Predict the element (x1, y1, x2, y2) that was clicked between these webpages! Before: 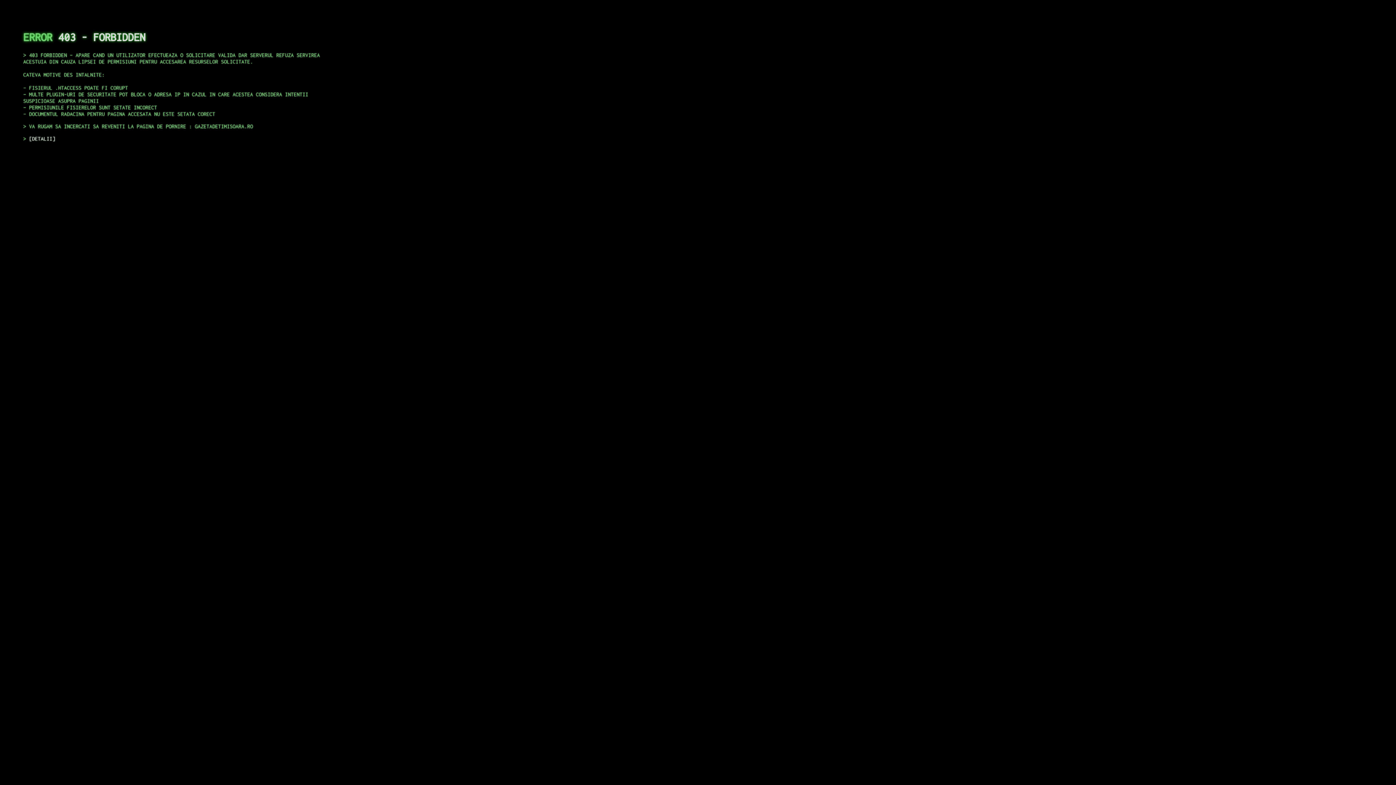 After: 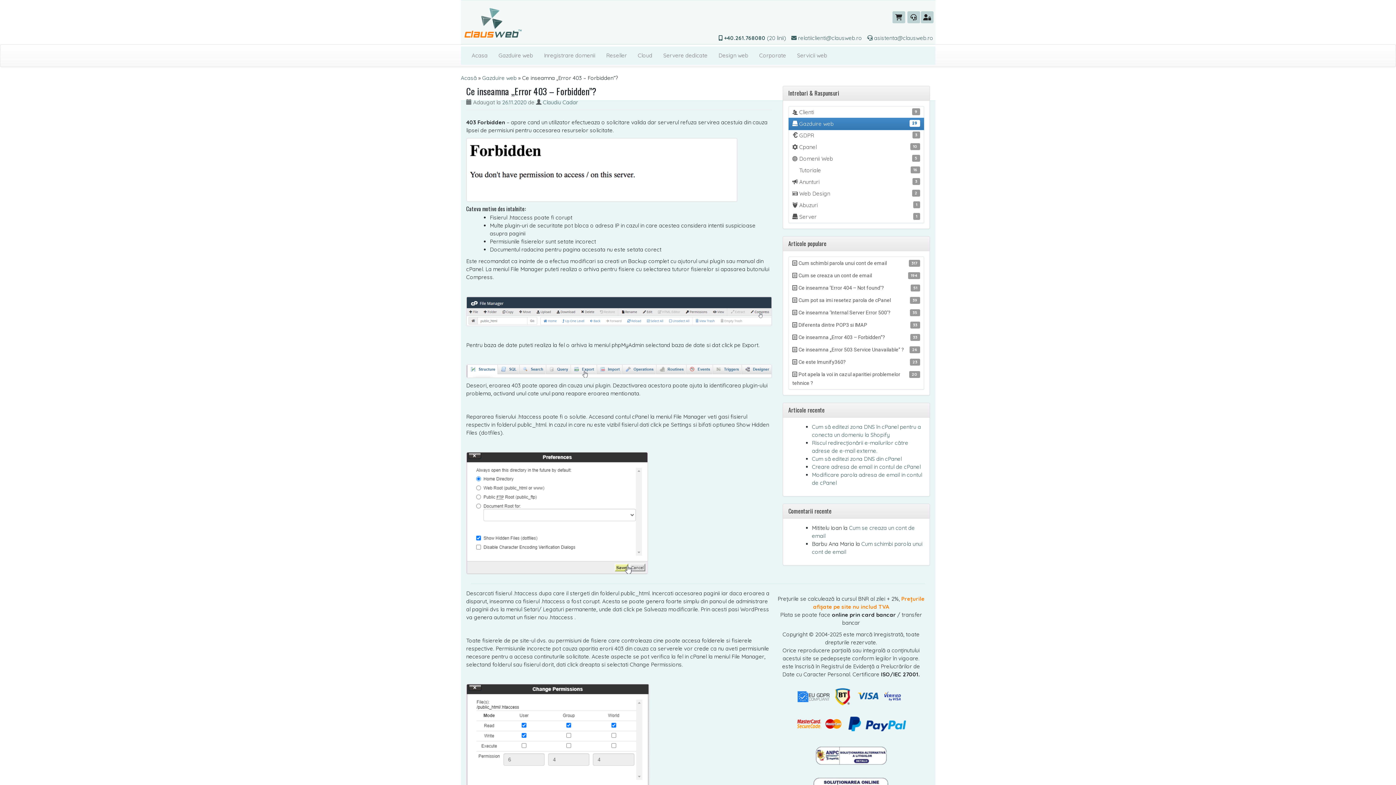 Action: label: DETALII bbox: (29, 135, 55, 141)